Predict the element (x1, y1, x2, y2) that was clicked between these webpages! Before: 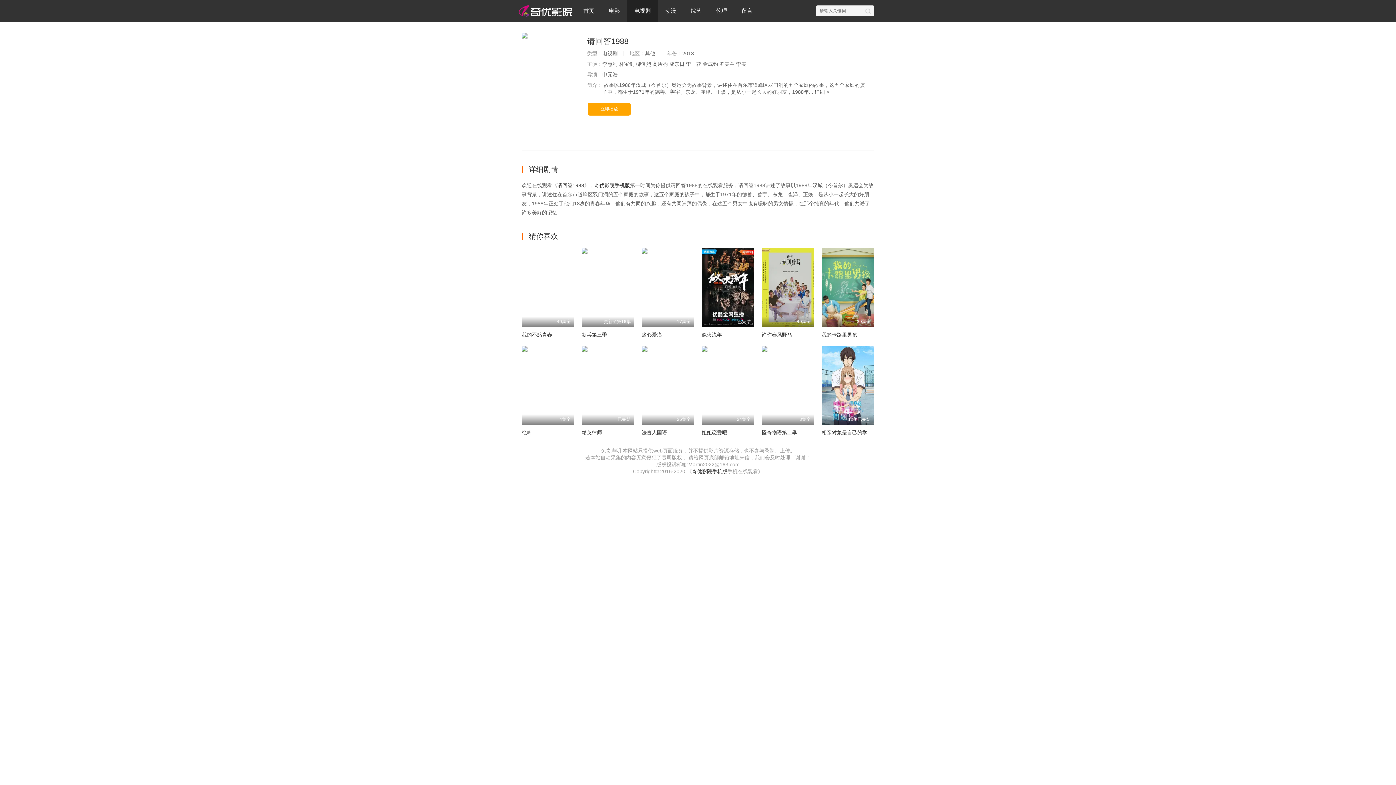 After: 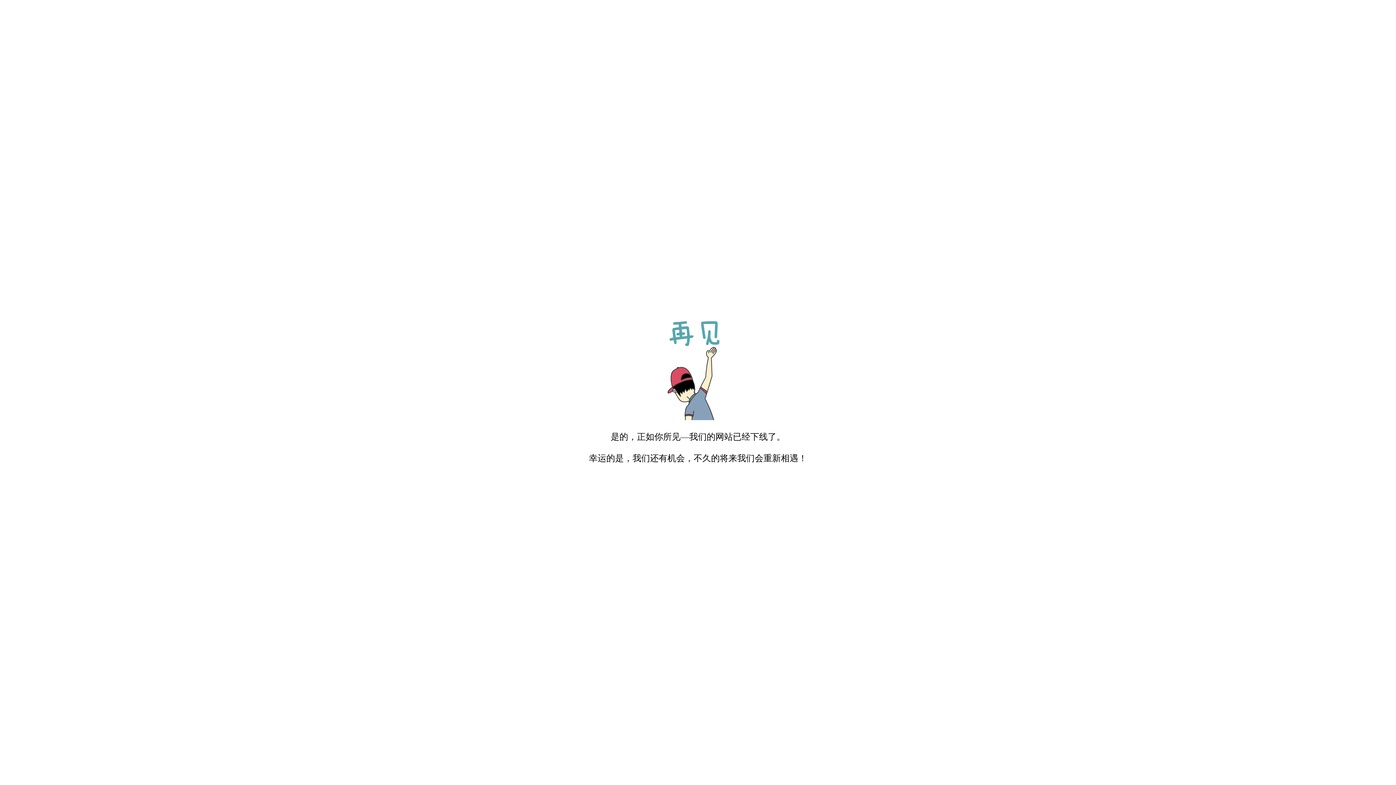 Action: bbox: (588, 102, 630, 115) label: 立即播放